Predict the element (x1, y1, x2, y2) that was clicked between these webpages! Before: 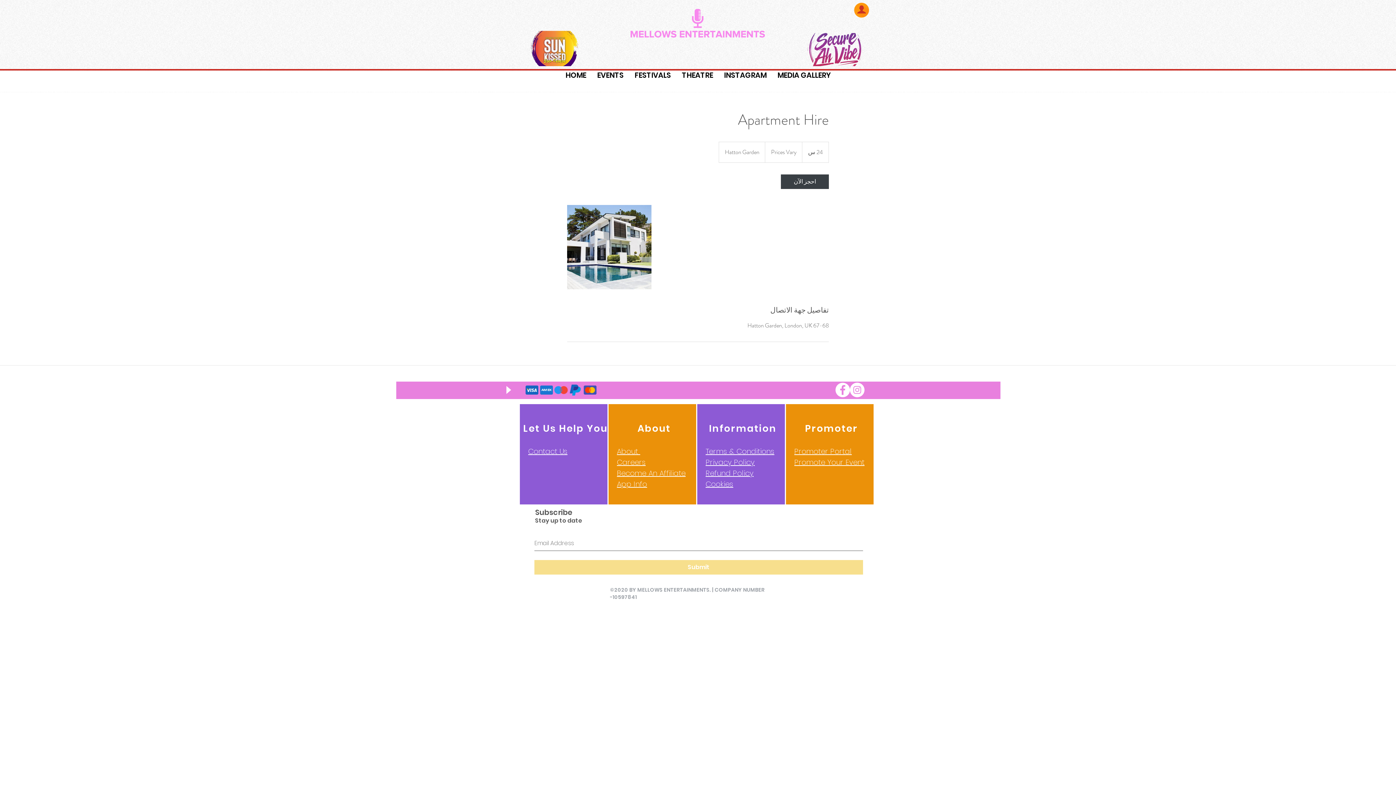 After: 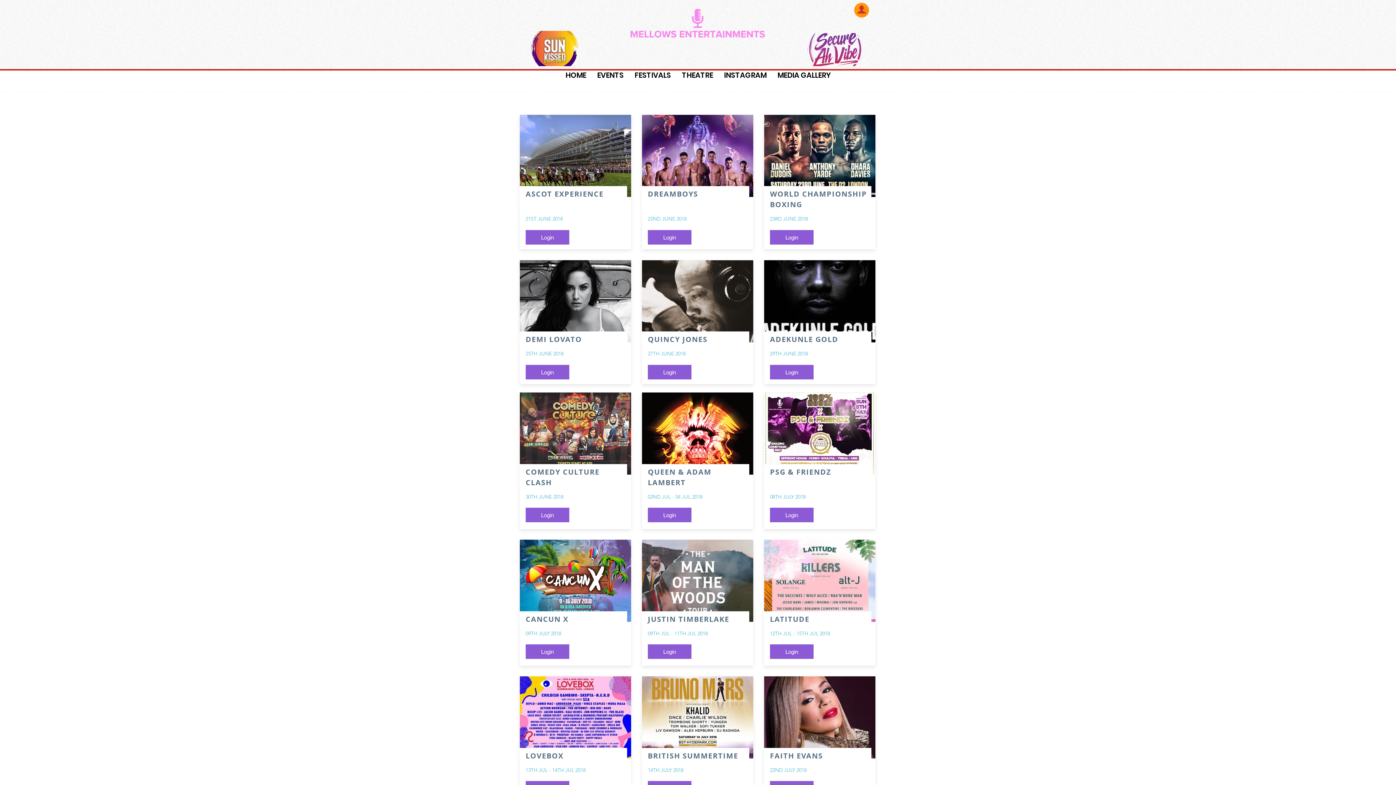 Action: label: Promoter Portal bbox: (794, 446, 852, 457)